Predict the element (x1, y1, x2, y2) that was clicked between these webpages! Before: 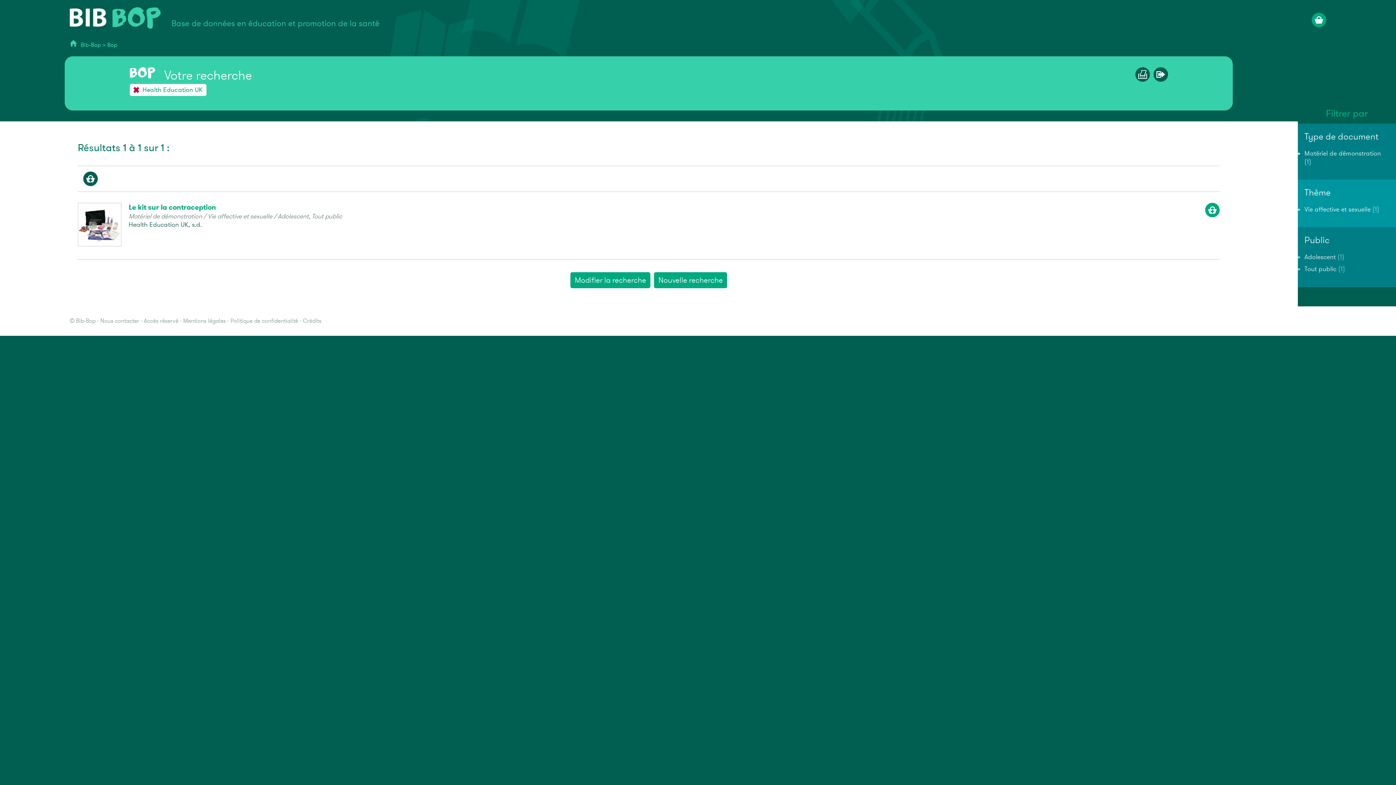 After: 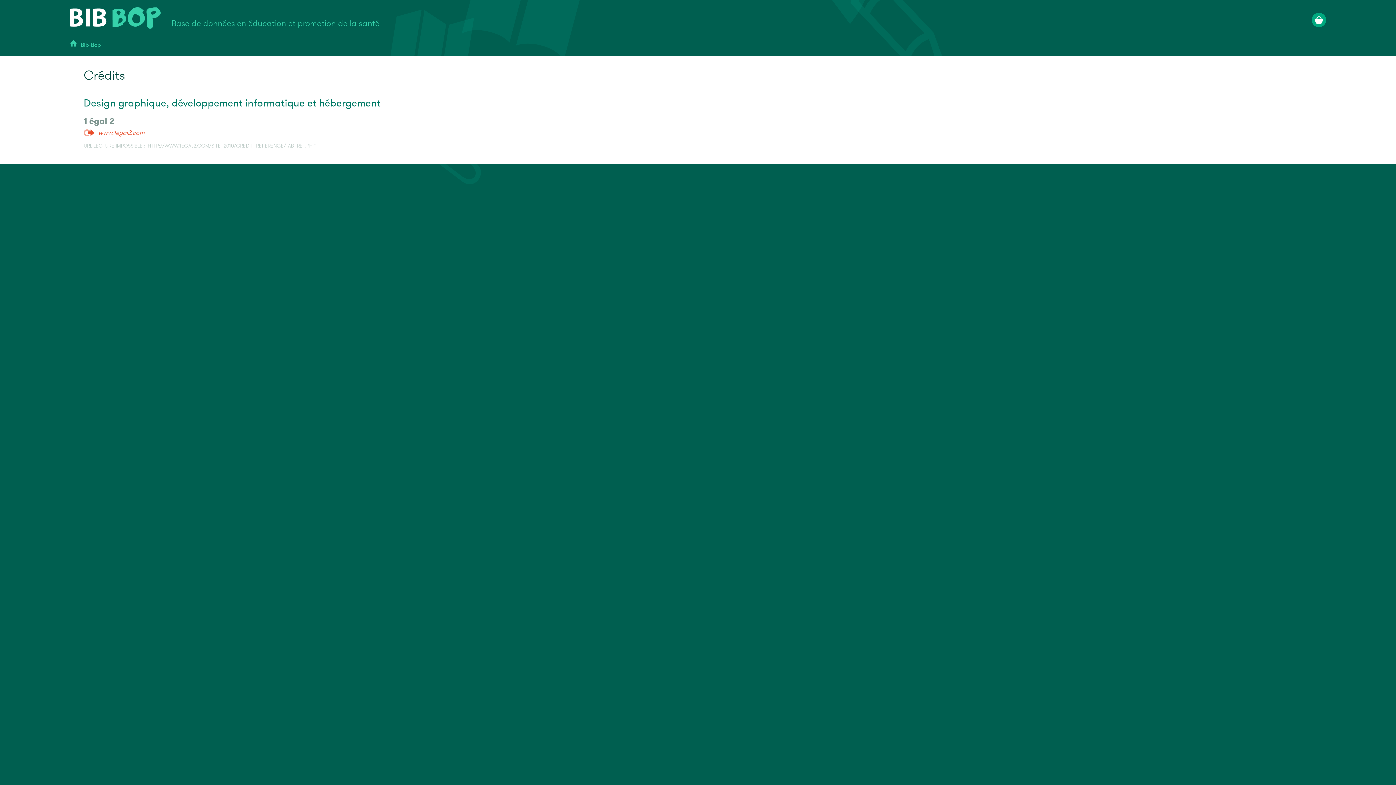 Action: label: Crédits bbox: (302, 317, 321, 325)